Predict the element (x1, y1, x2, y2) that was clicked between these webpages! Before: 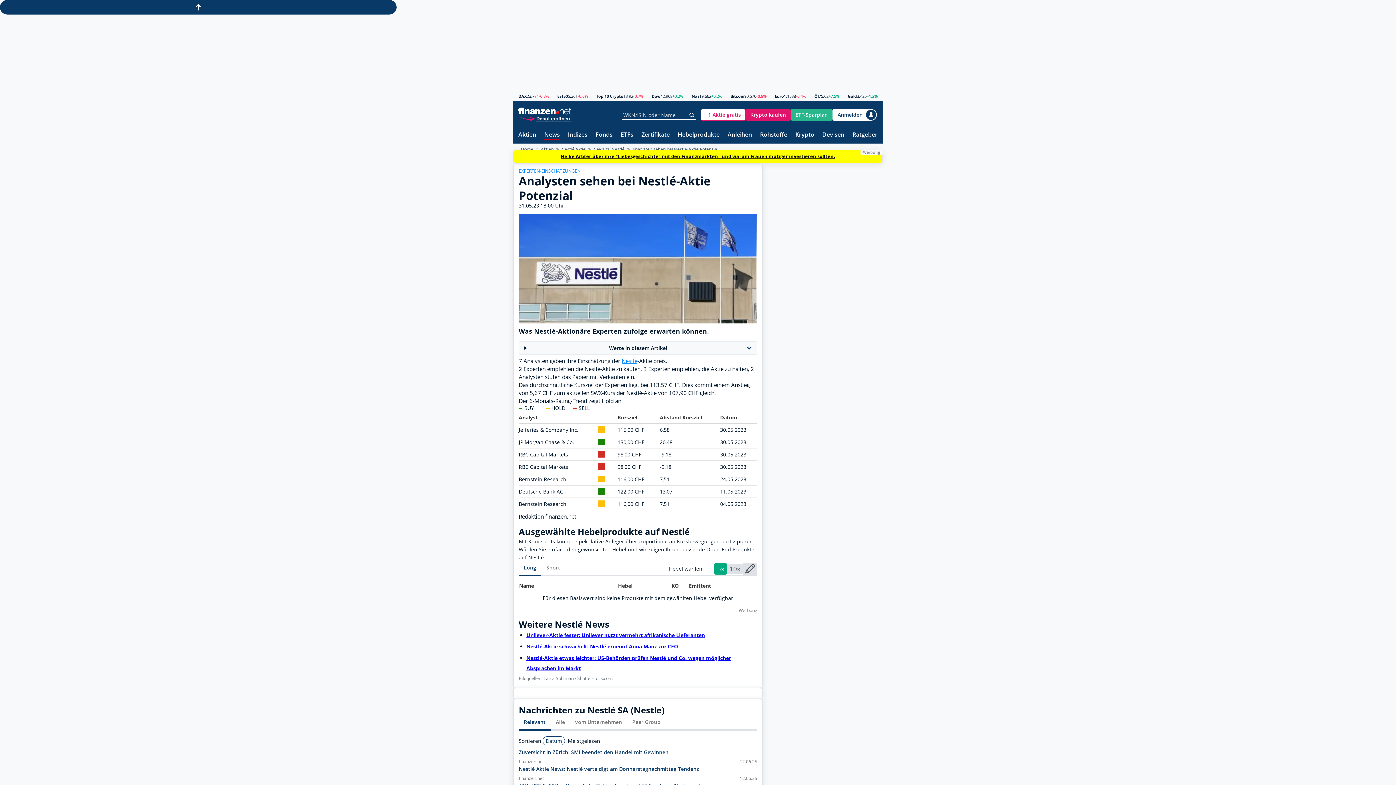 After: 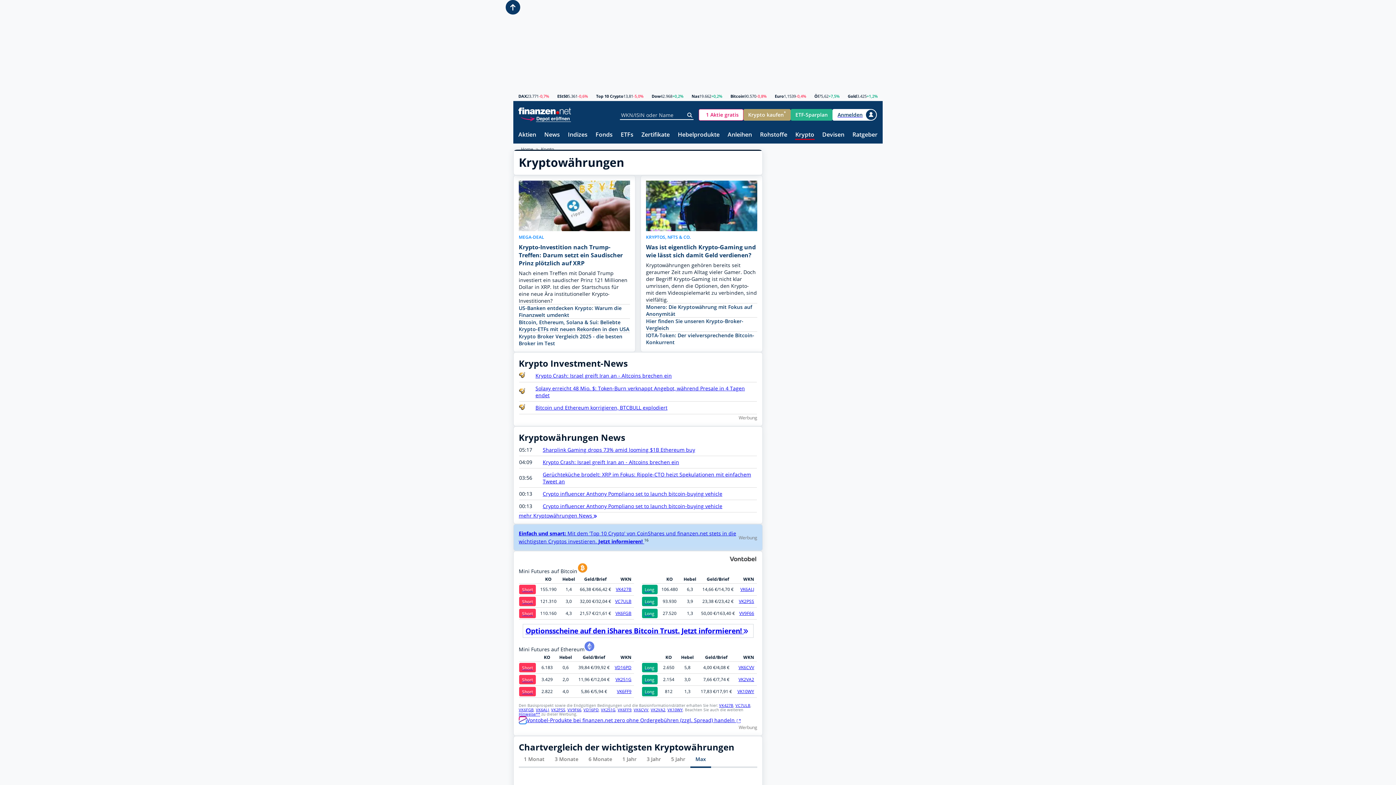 Action: label: Krypto bbox: (795, 131, 814, 138)